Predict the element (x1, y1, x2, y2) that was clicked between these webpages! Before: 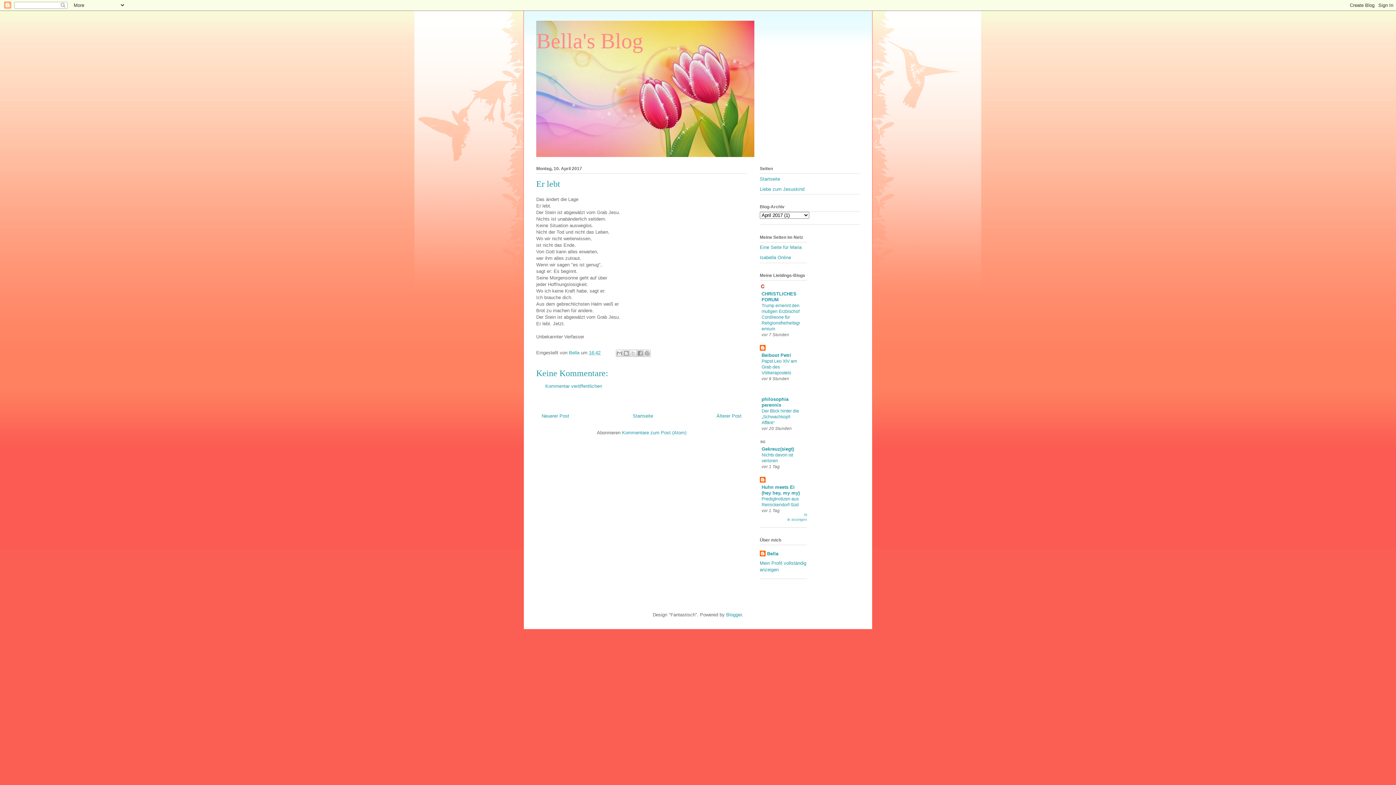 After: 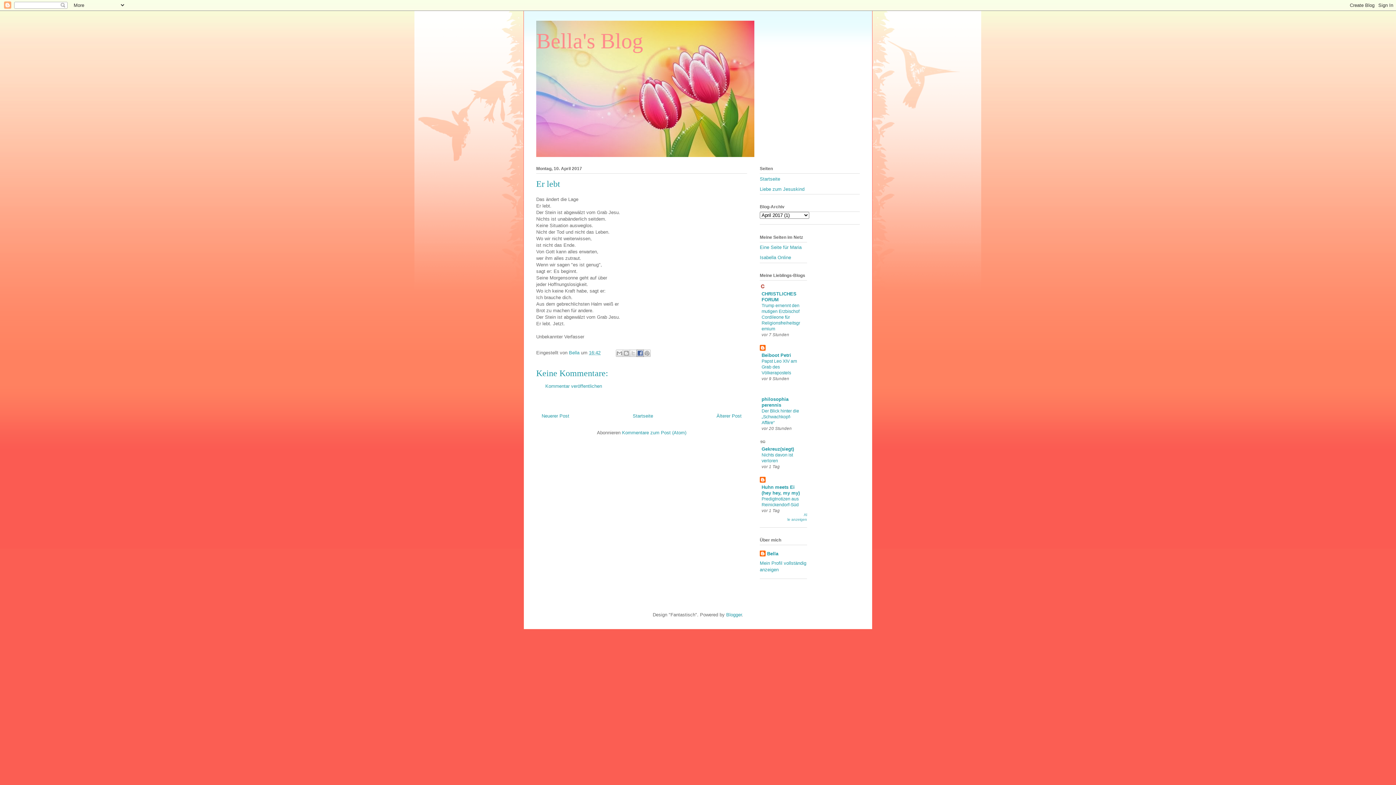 Action: label: In Facebook freigeben bbox: (636, 349, 644, 356)